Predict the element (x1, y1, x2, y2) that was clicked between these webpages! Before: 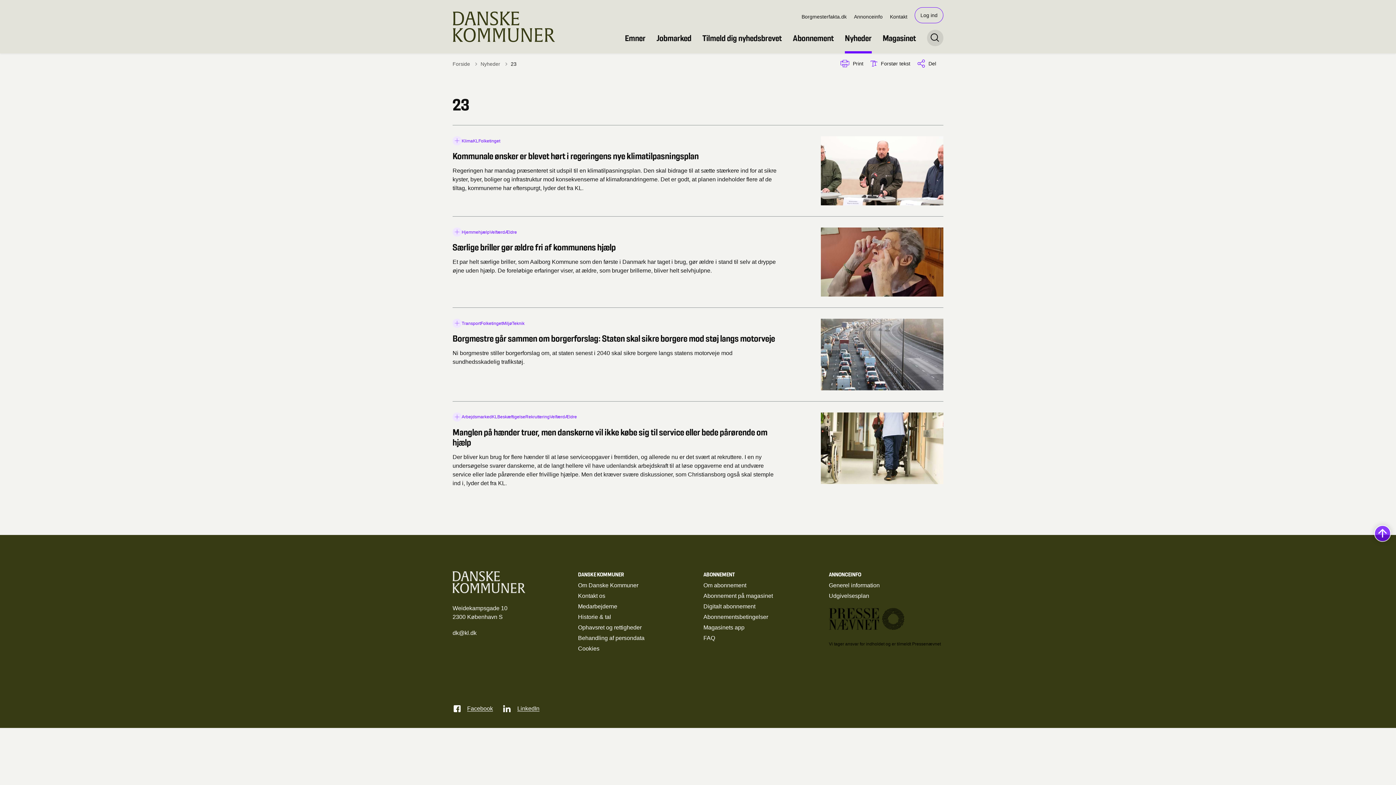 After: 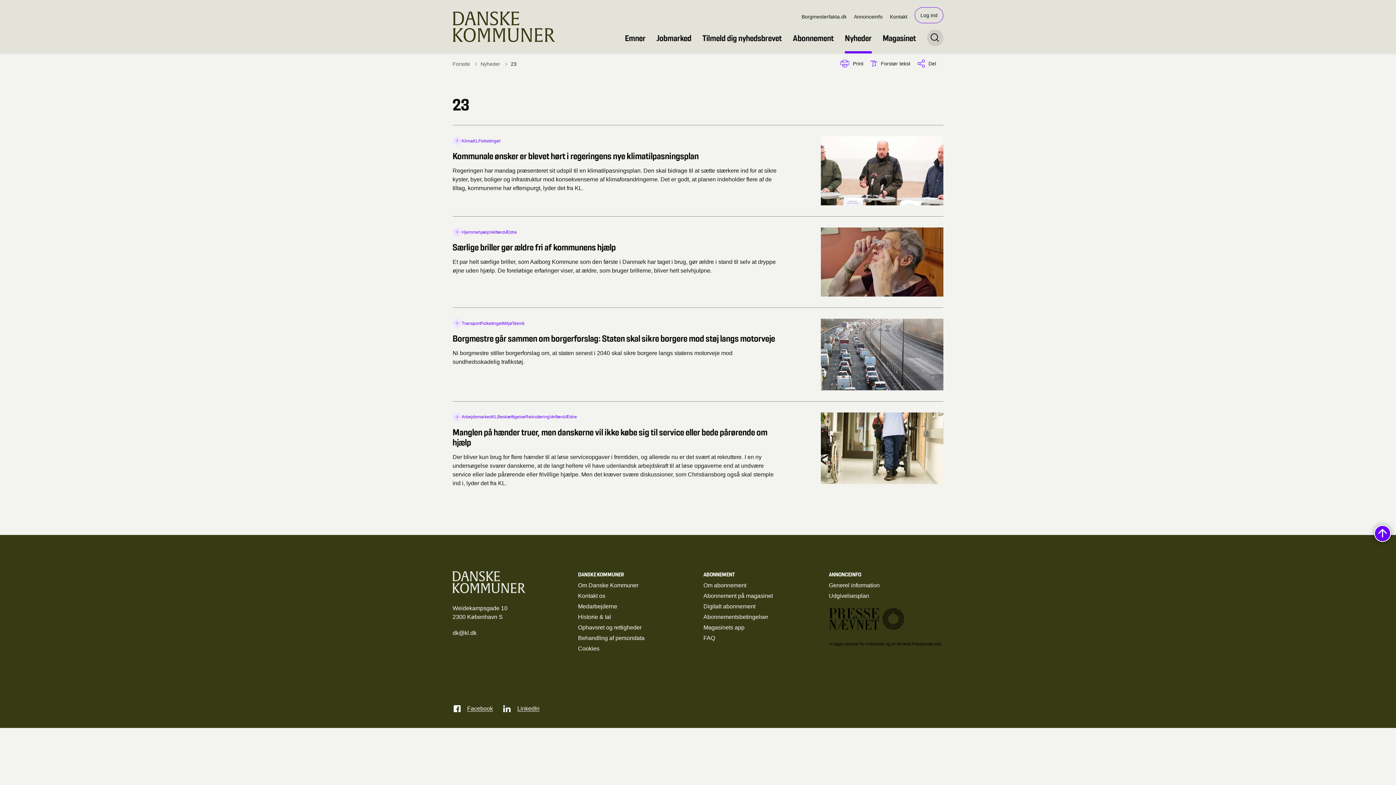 Action: label: Til sidens top bbox: (1374, 526, 1390, 542)